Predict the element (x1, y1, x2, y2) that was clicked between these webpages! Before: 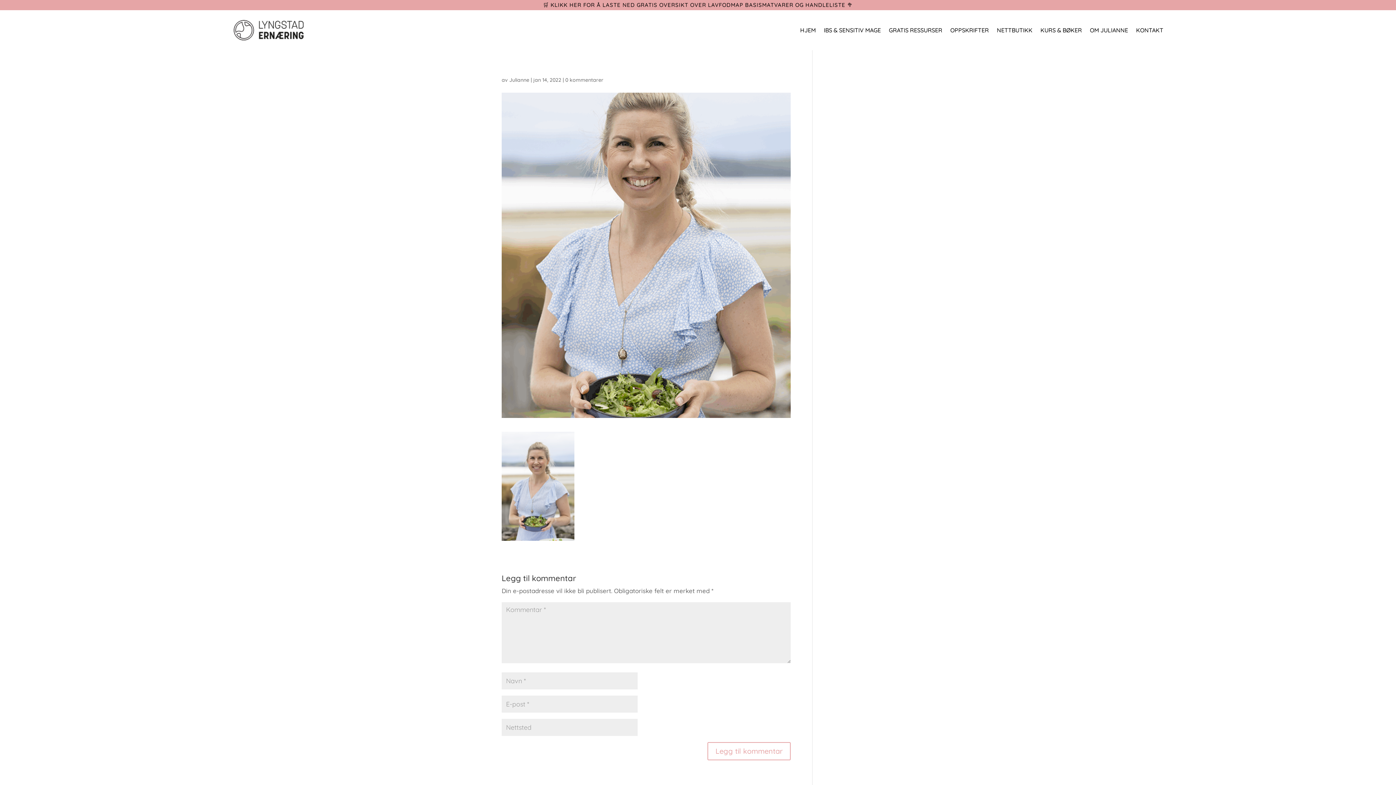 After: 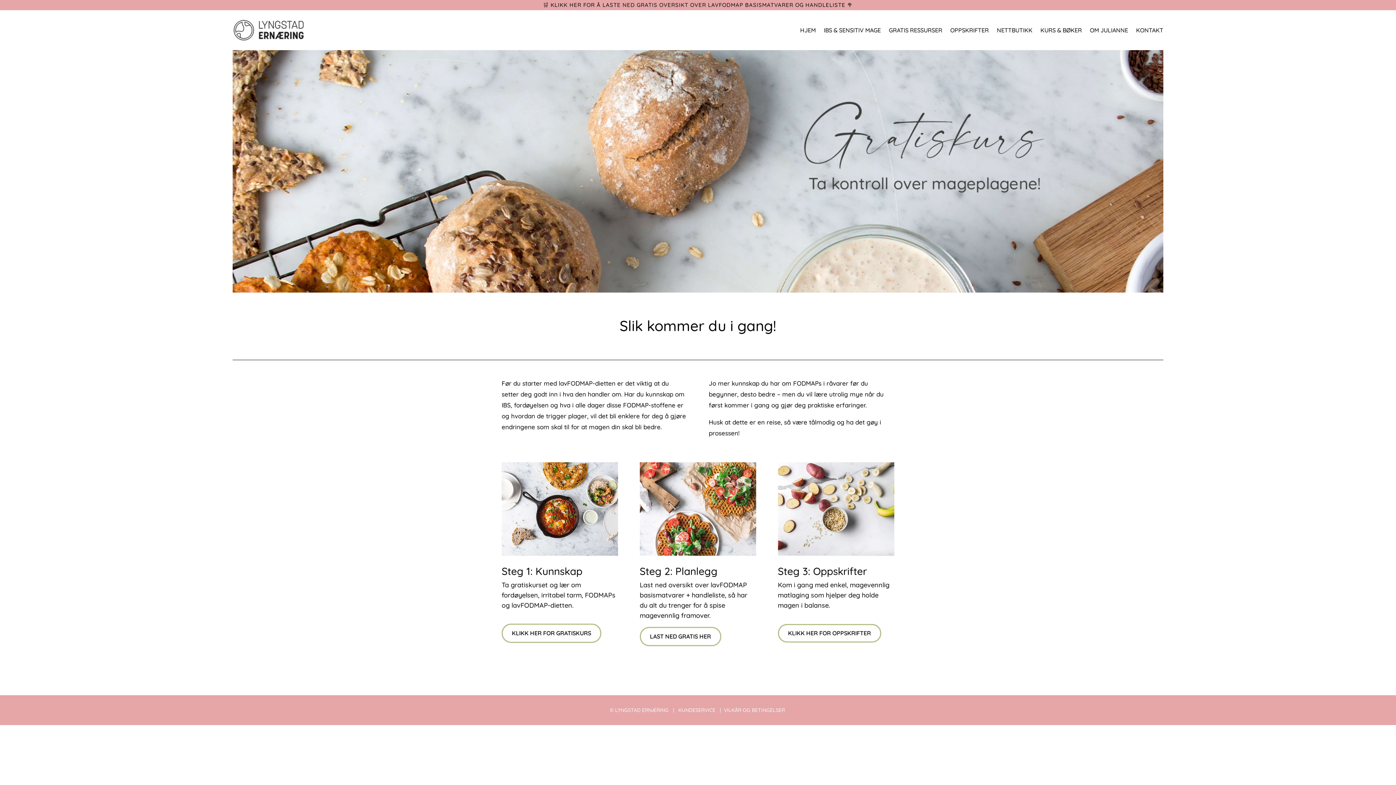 Action: bbox: (889, 15, 942, 44) label: GRATIS RESSURSER